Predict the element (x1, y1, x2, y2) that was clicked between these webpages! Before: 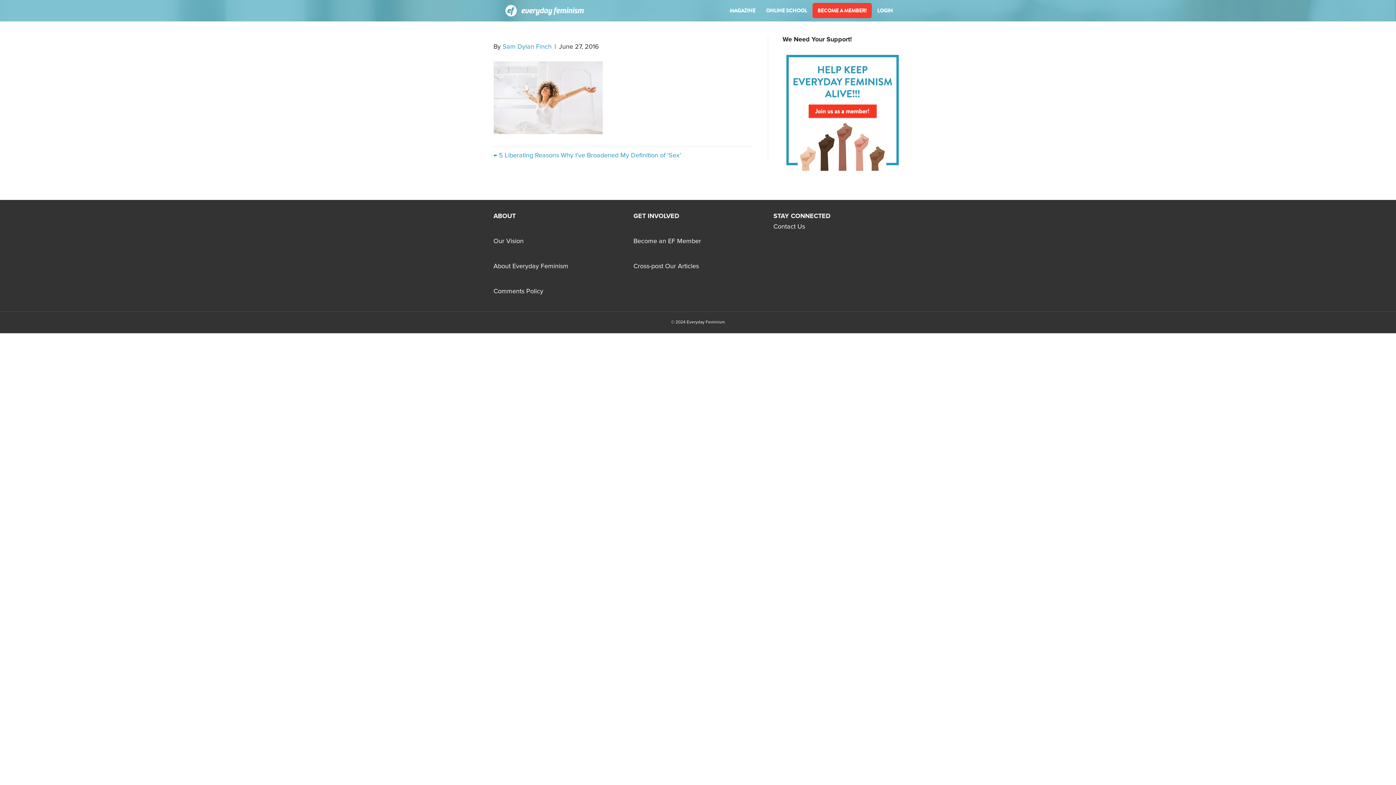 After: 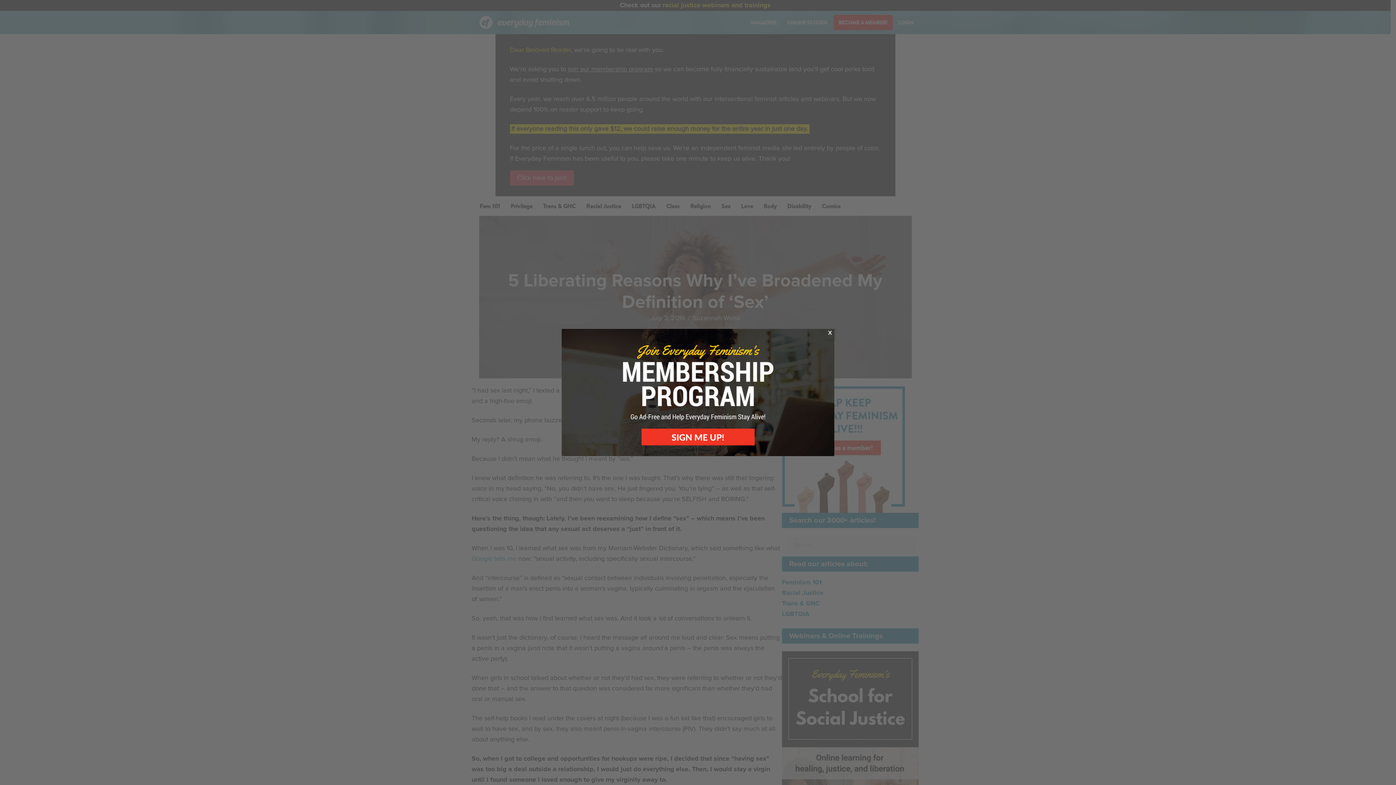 Action: bbox: (493, 152, 681, 158) label: ← 5 Liberating Reasons Why I’ve Broadened My Definition of ‘Sex’